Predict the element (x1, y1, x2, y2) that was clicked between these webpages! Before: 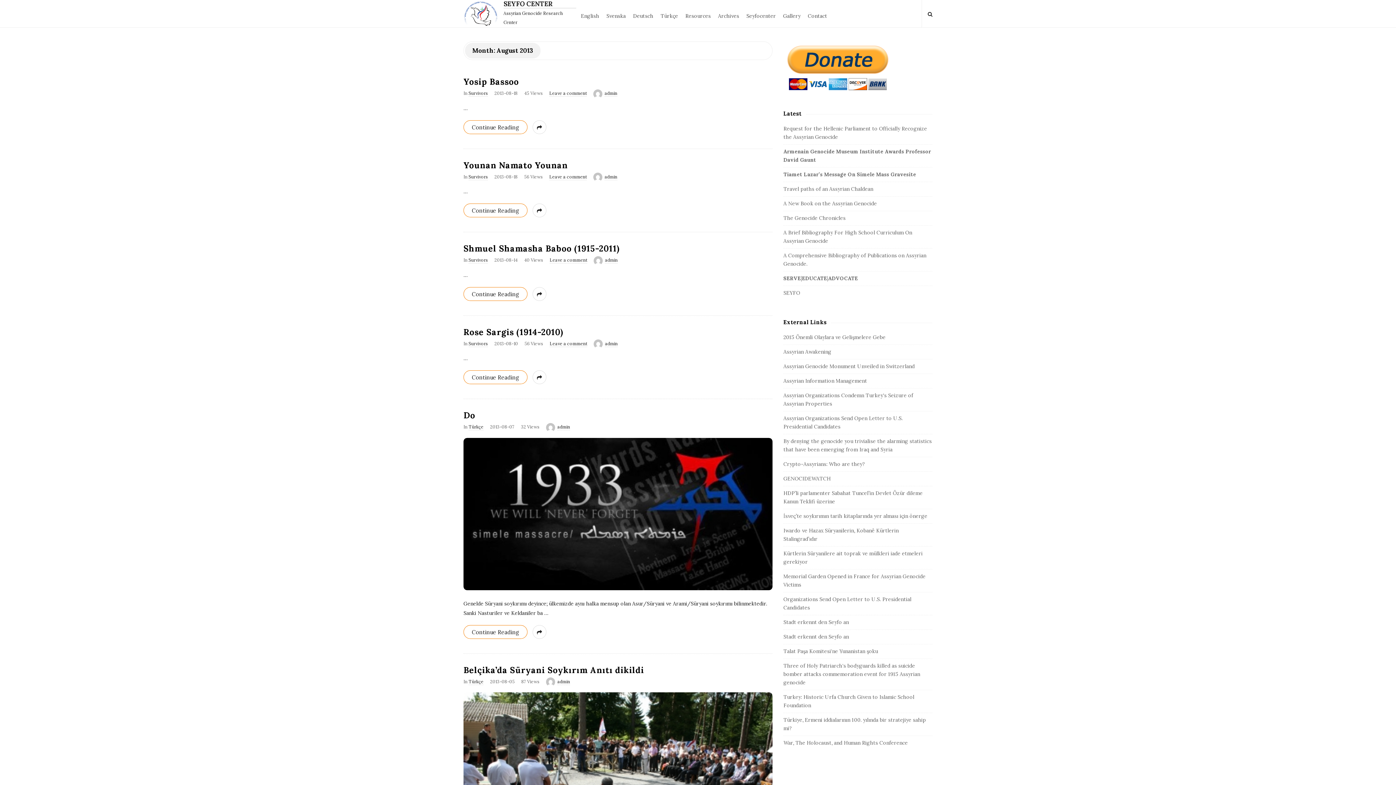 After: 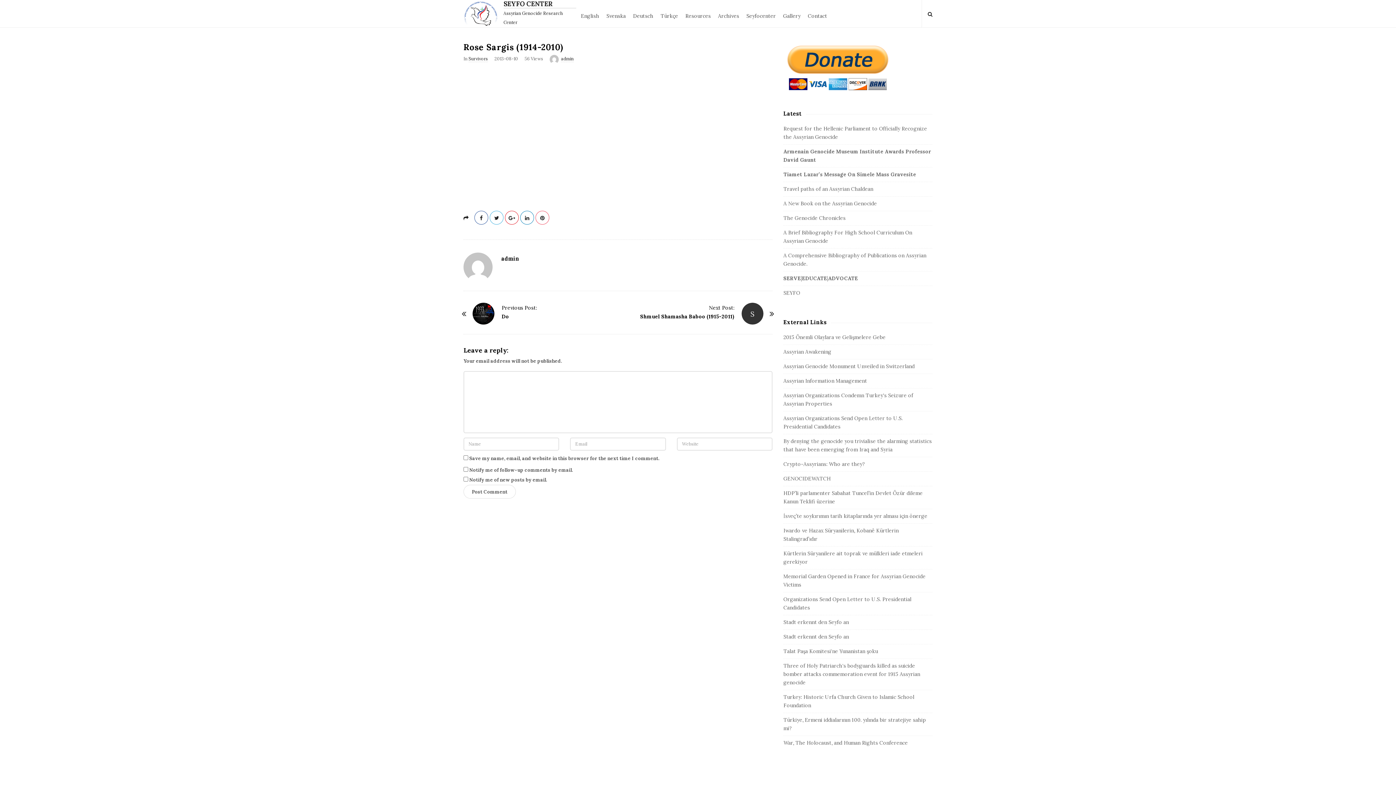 Action: bbox: (463, 370, 527, 384) label: Continue Reading